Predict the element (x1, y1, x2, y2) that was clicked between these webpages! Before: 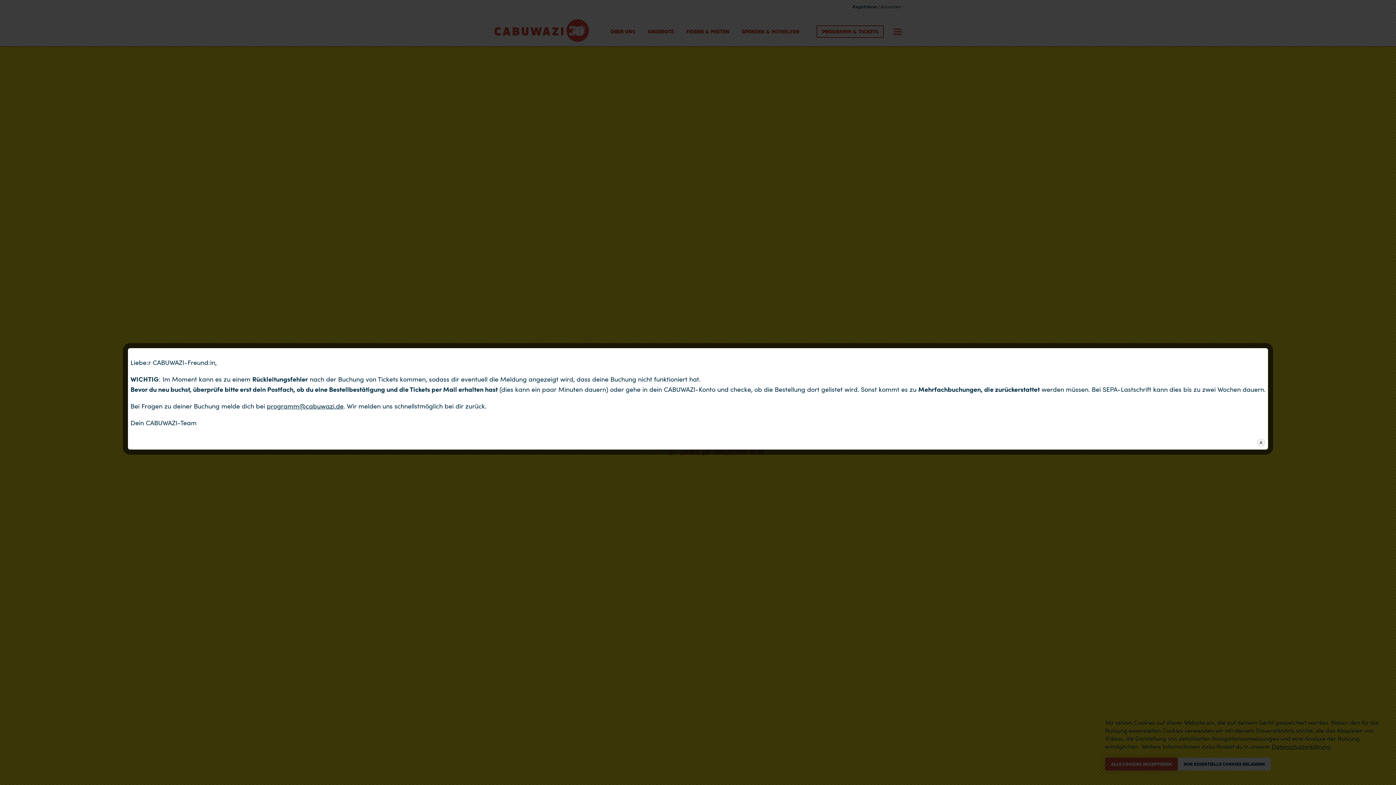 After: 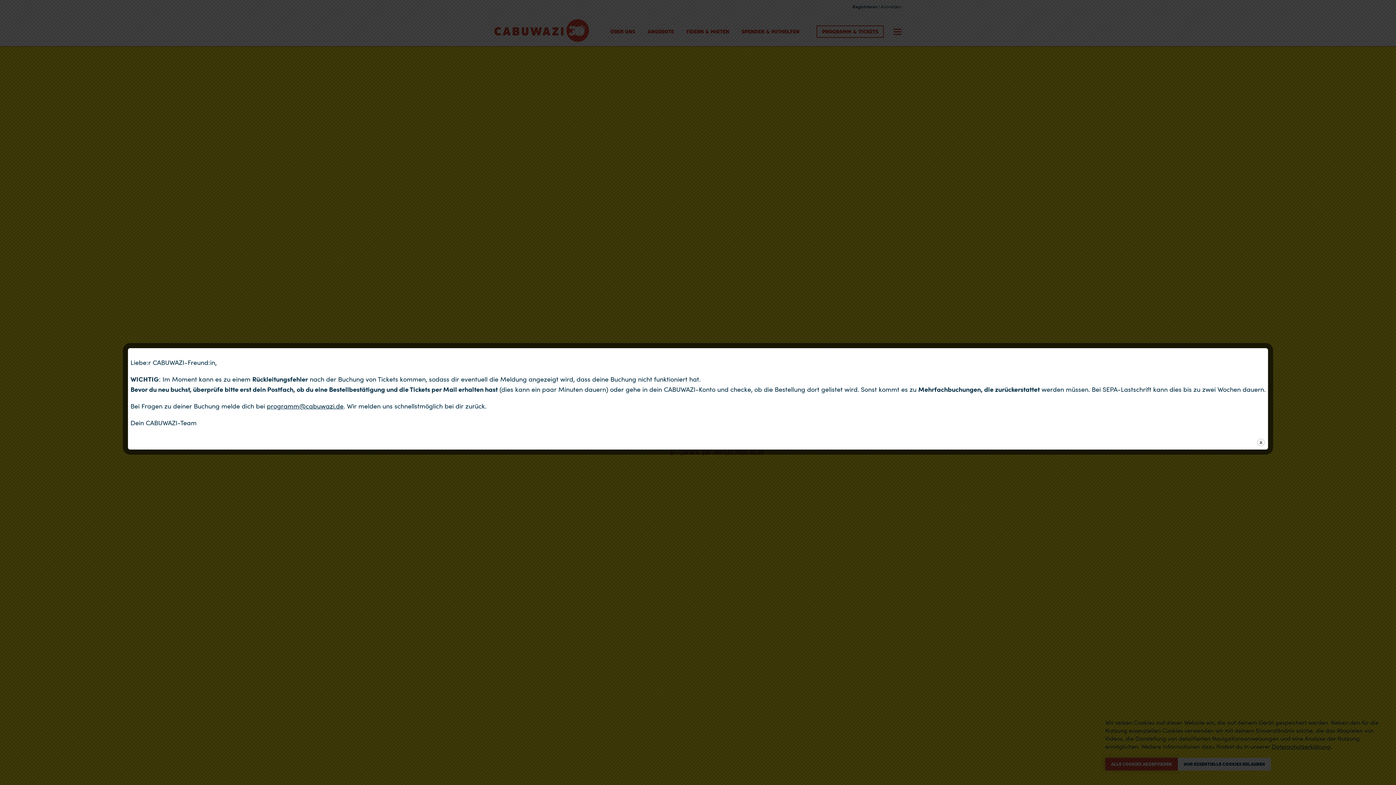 Action: label: programm@cabuwazi.de bbox: (266, 401, 343, 411)